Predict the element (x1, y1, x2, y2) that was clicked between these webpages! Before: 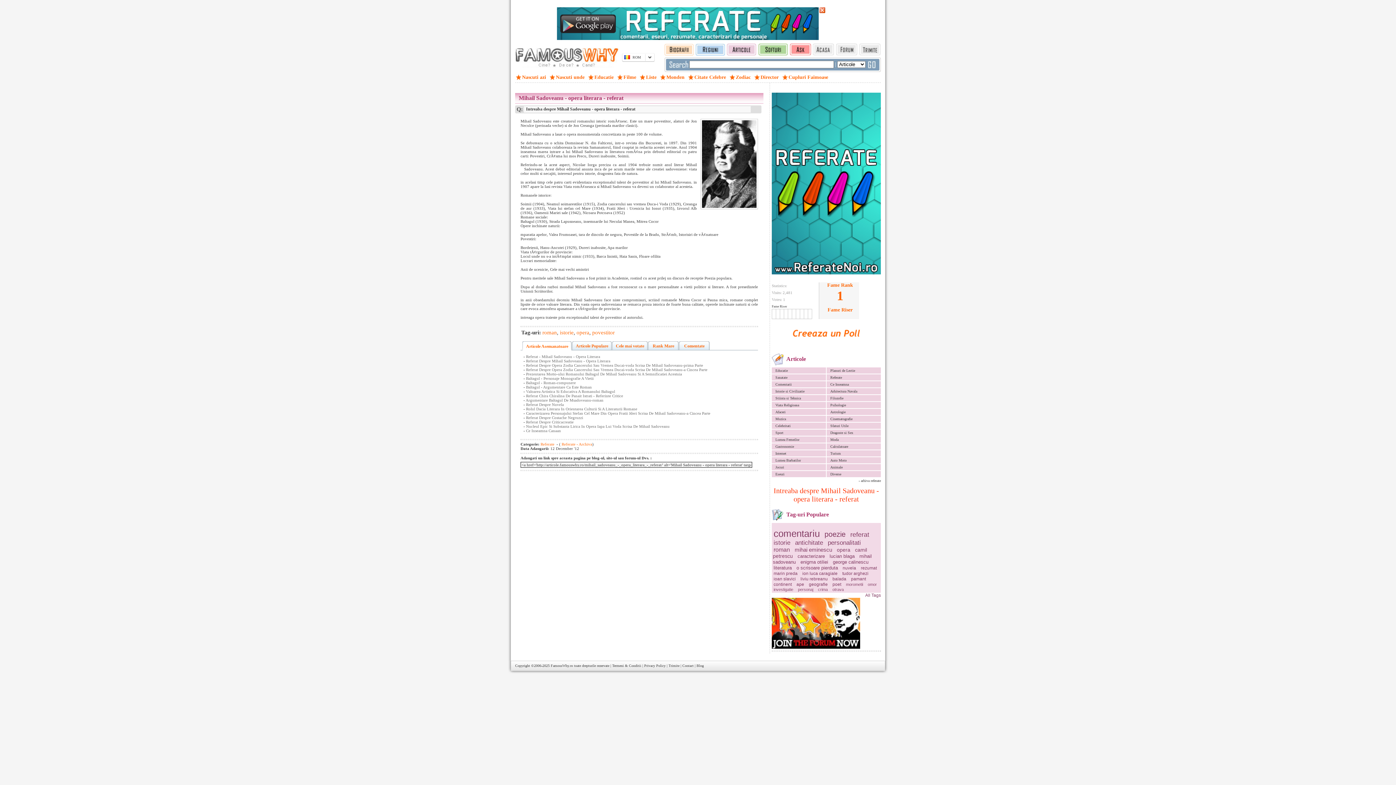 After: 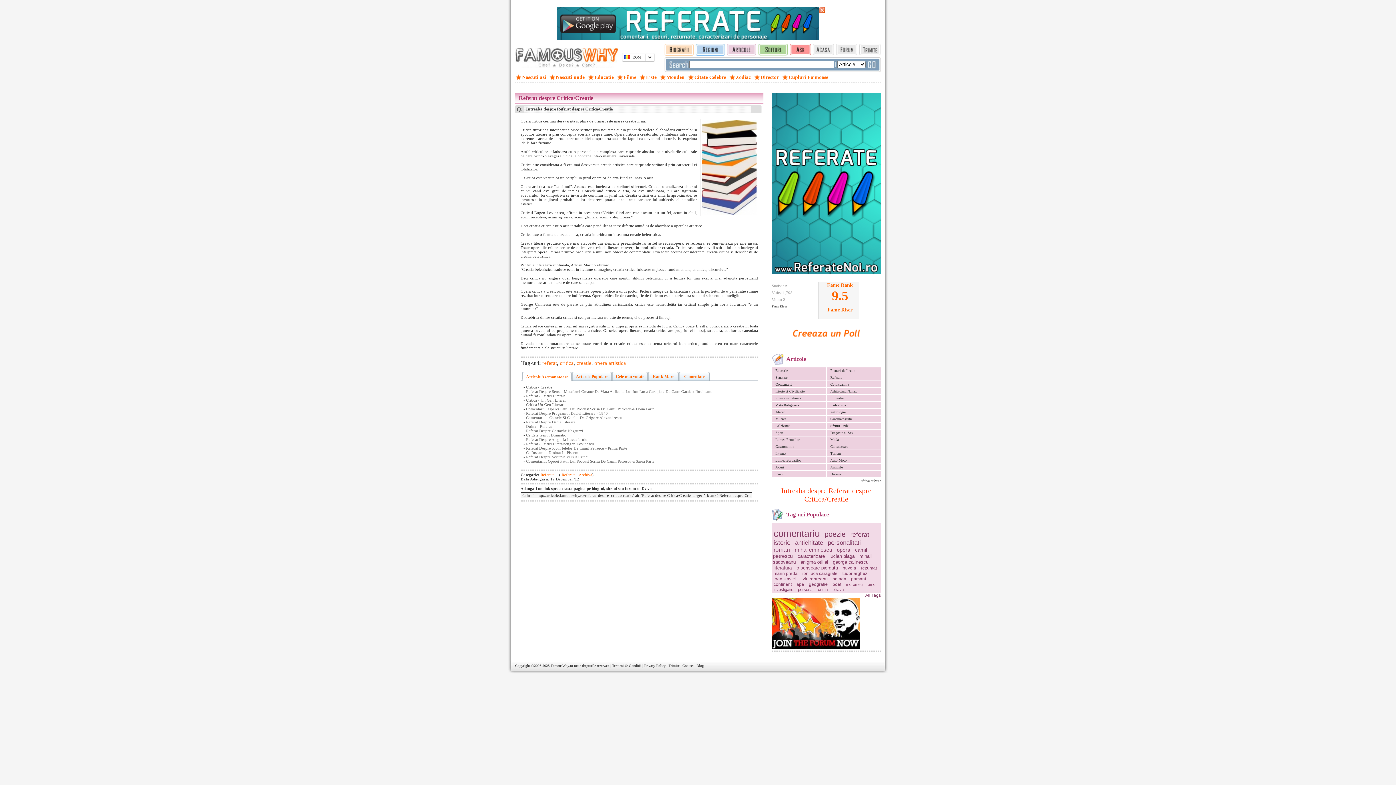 Action: bbox: (526, 420, 573, 424) label: Referat Despre Criticacreatie